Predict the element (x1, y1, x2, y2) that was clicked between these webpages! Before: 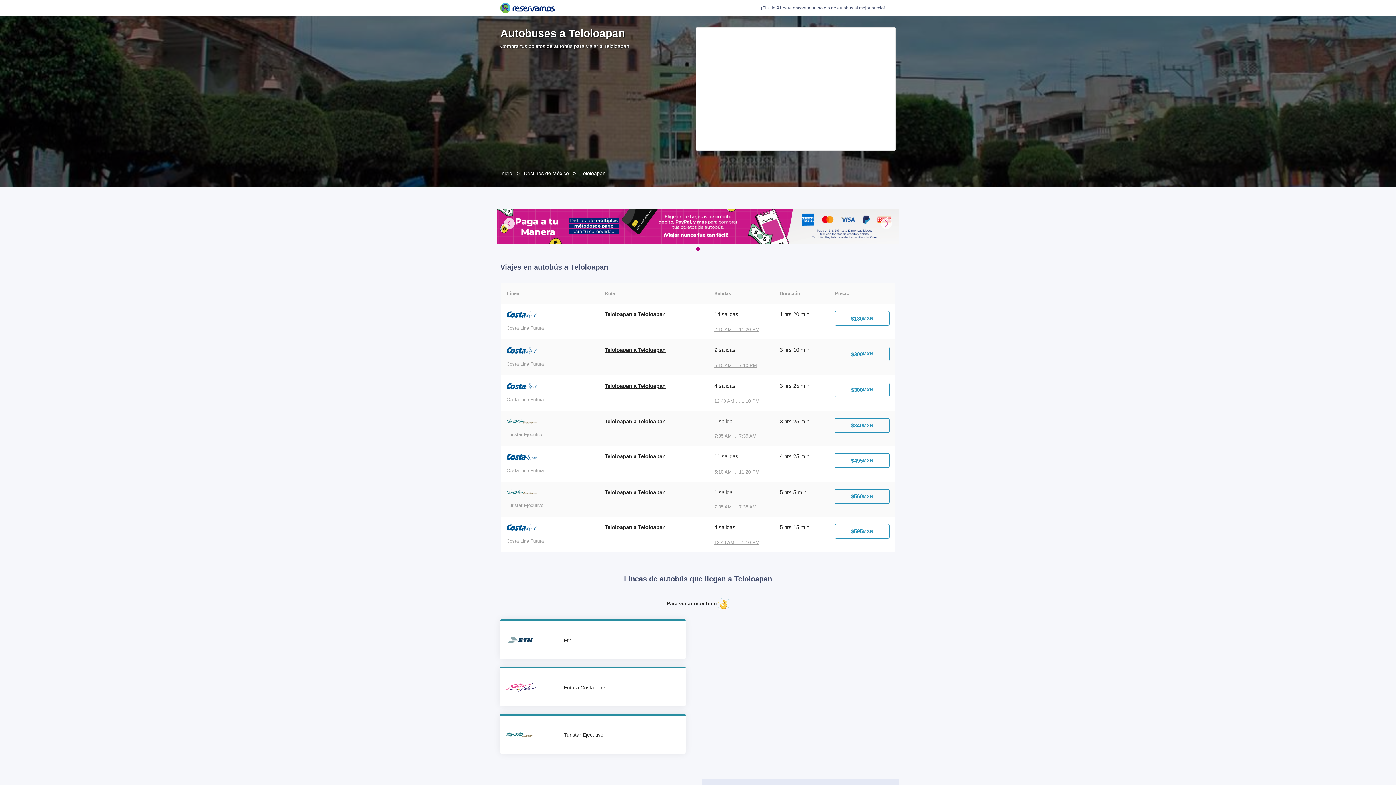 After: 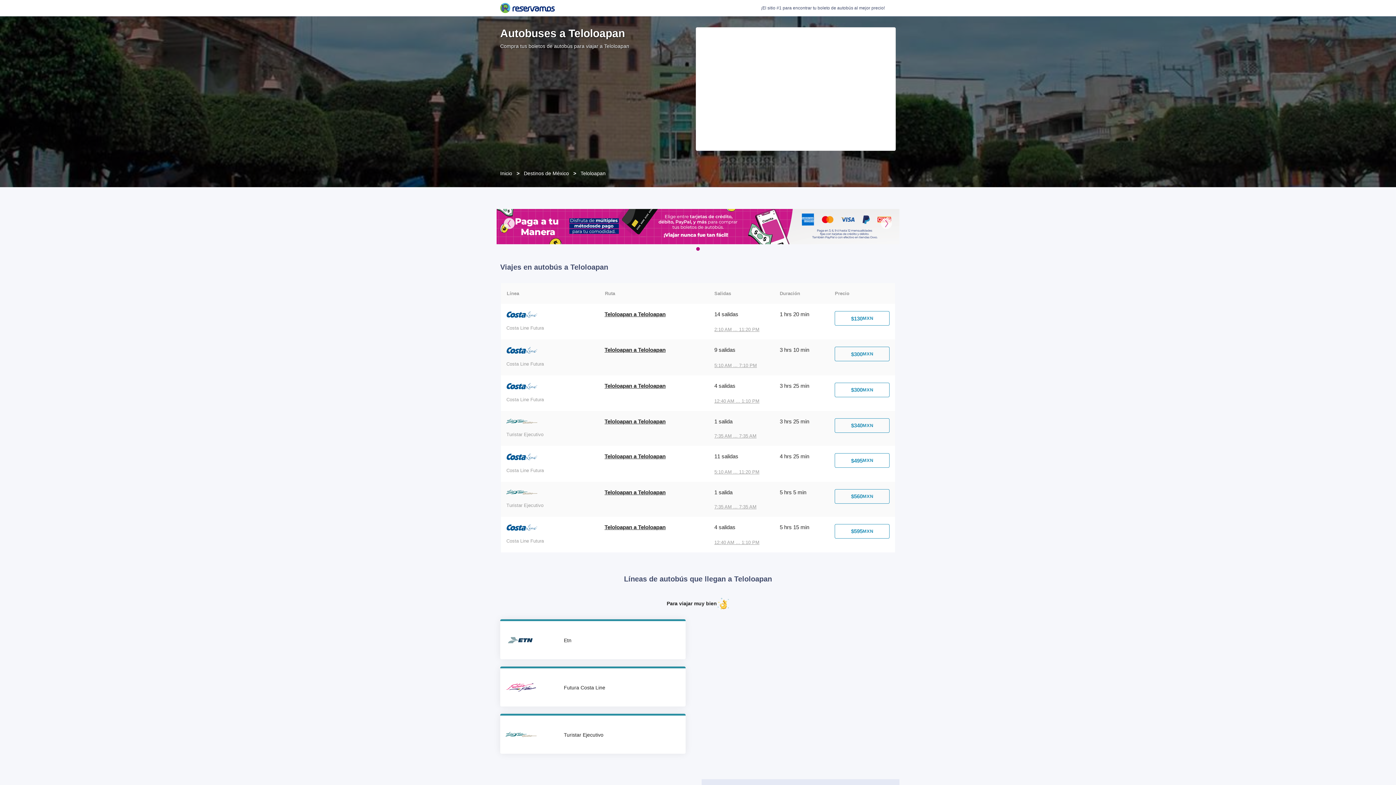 Action: bbox: (604, 418, 665, 439) label: Teloloapan a Teloloapan